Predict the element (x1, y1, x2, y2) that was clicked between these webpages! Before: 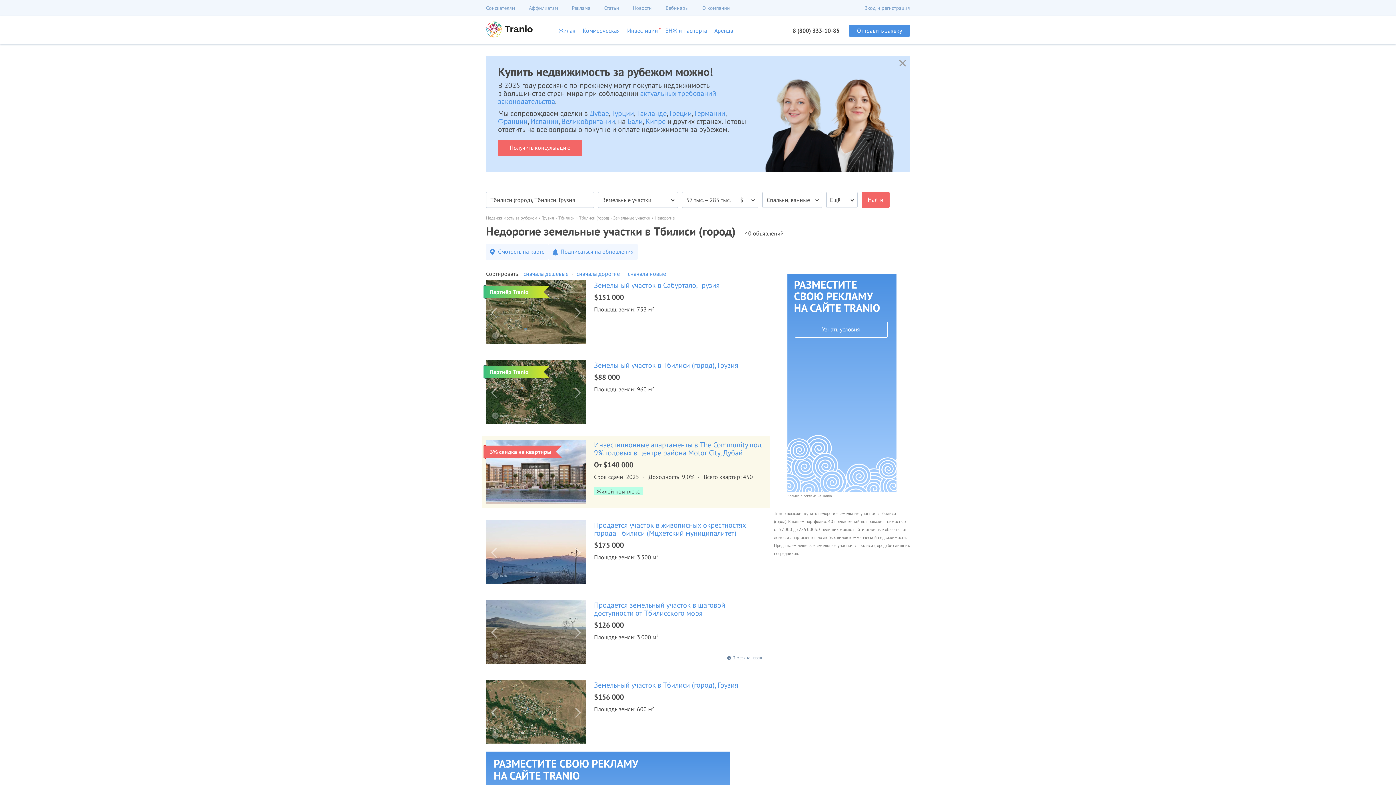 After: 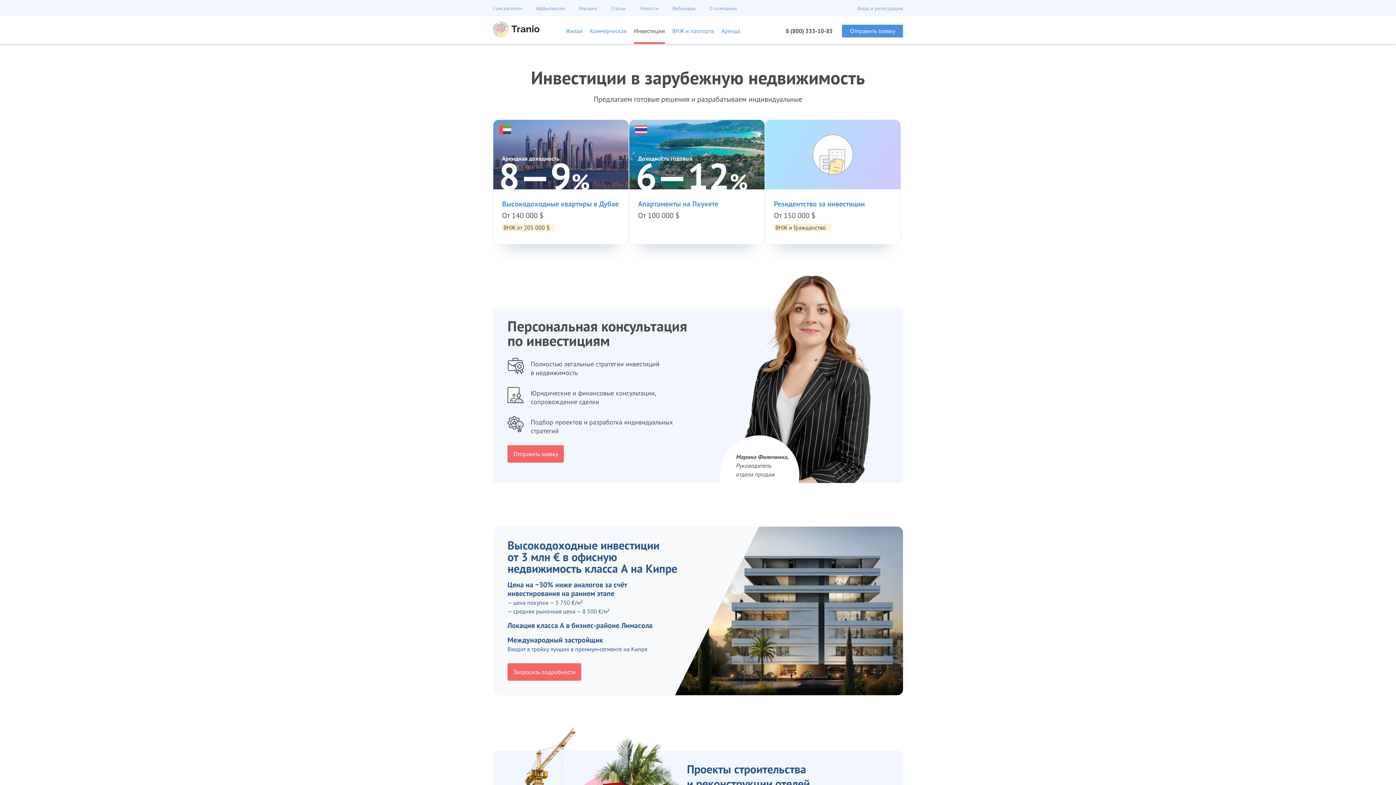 Action: label: Инвестиции bbox: (627, 26, 658, 34)